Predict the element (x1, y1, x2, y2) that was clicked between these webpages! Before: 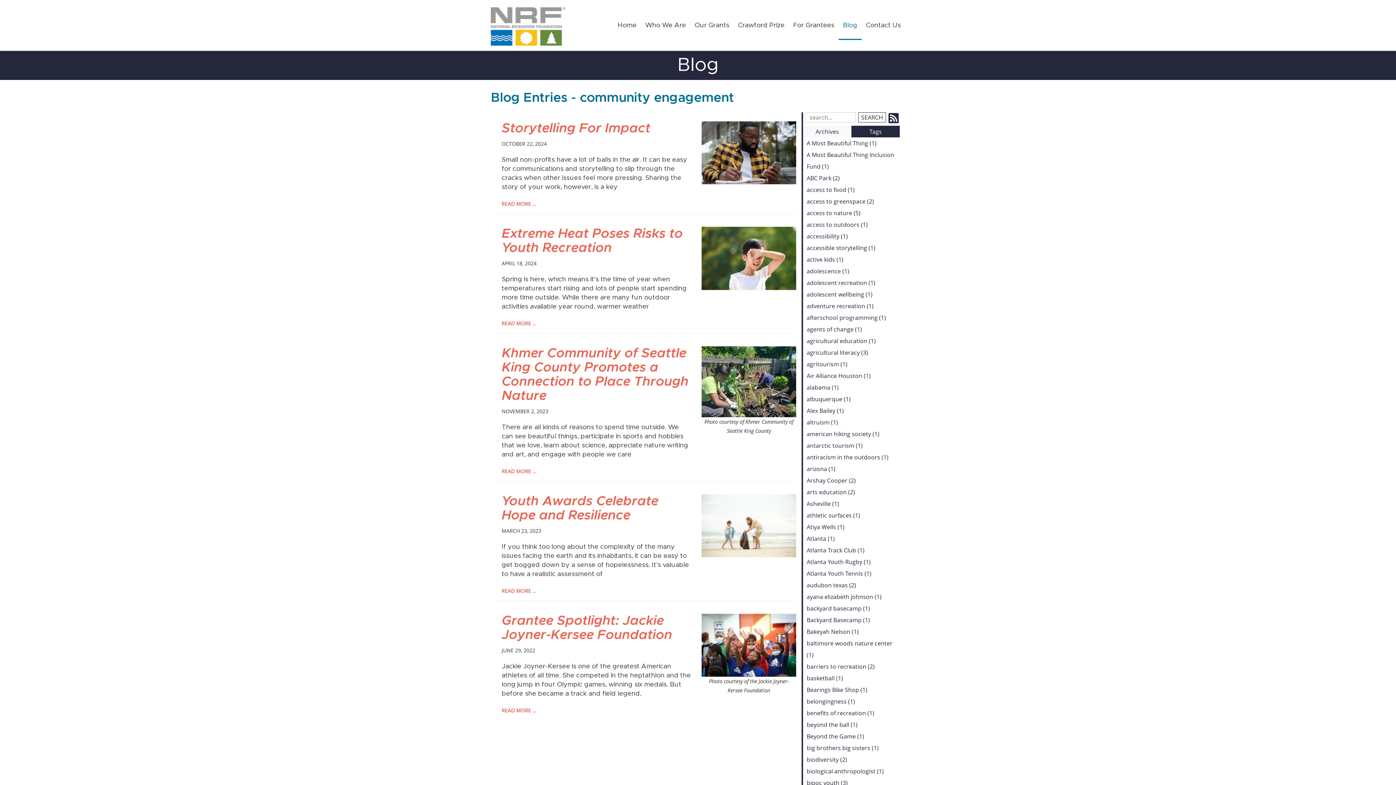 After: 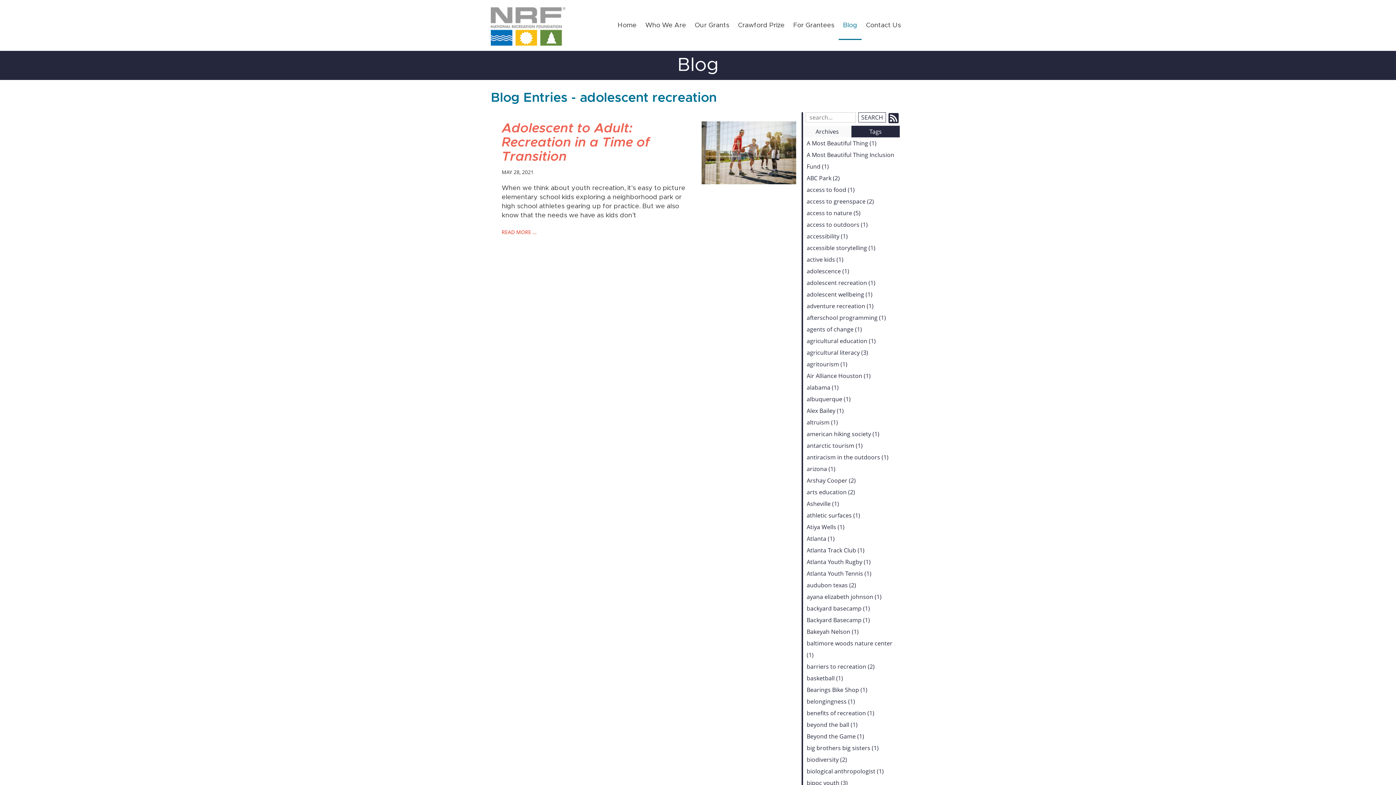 Action: label: adolescent recreation (1) bbox: (803, 277, 900, 288)